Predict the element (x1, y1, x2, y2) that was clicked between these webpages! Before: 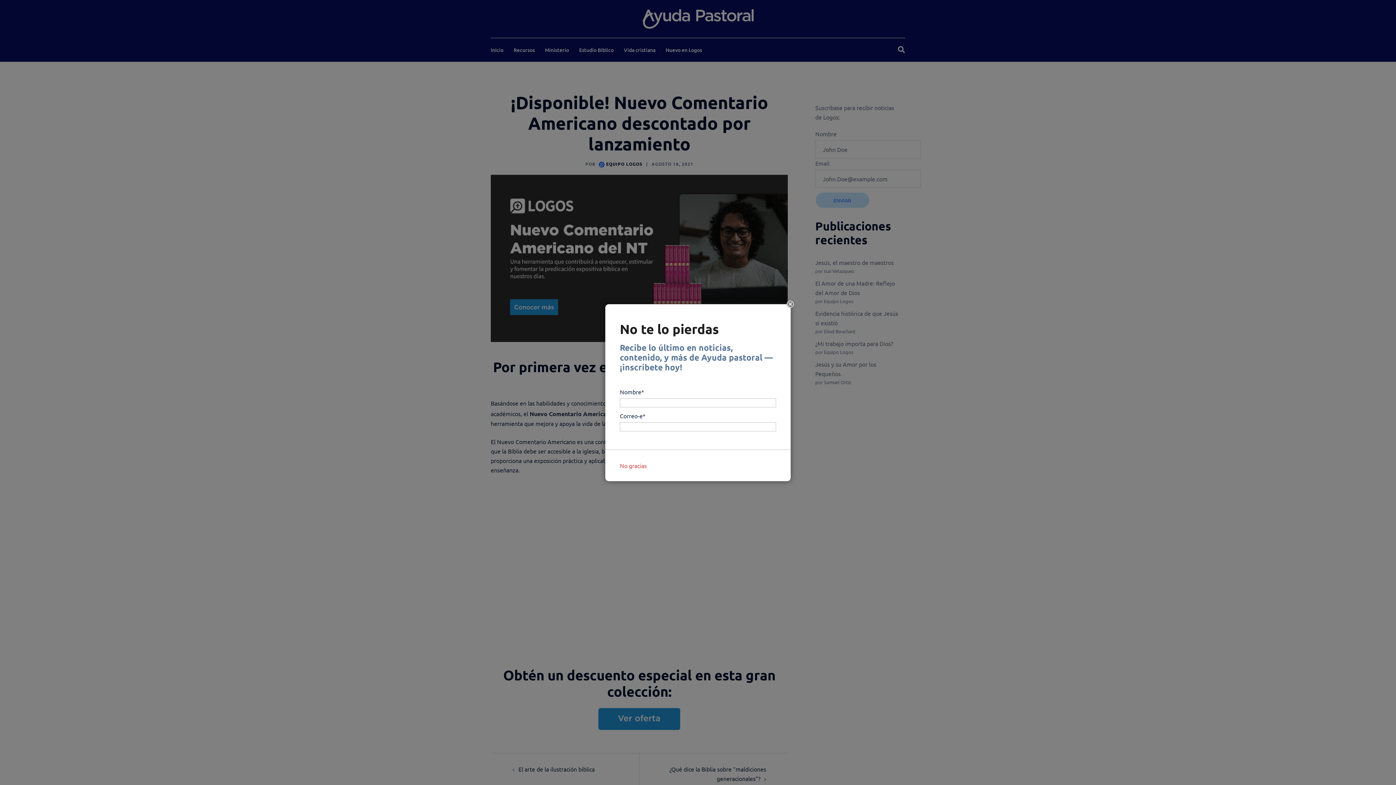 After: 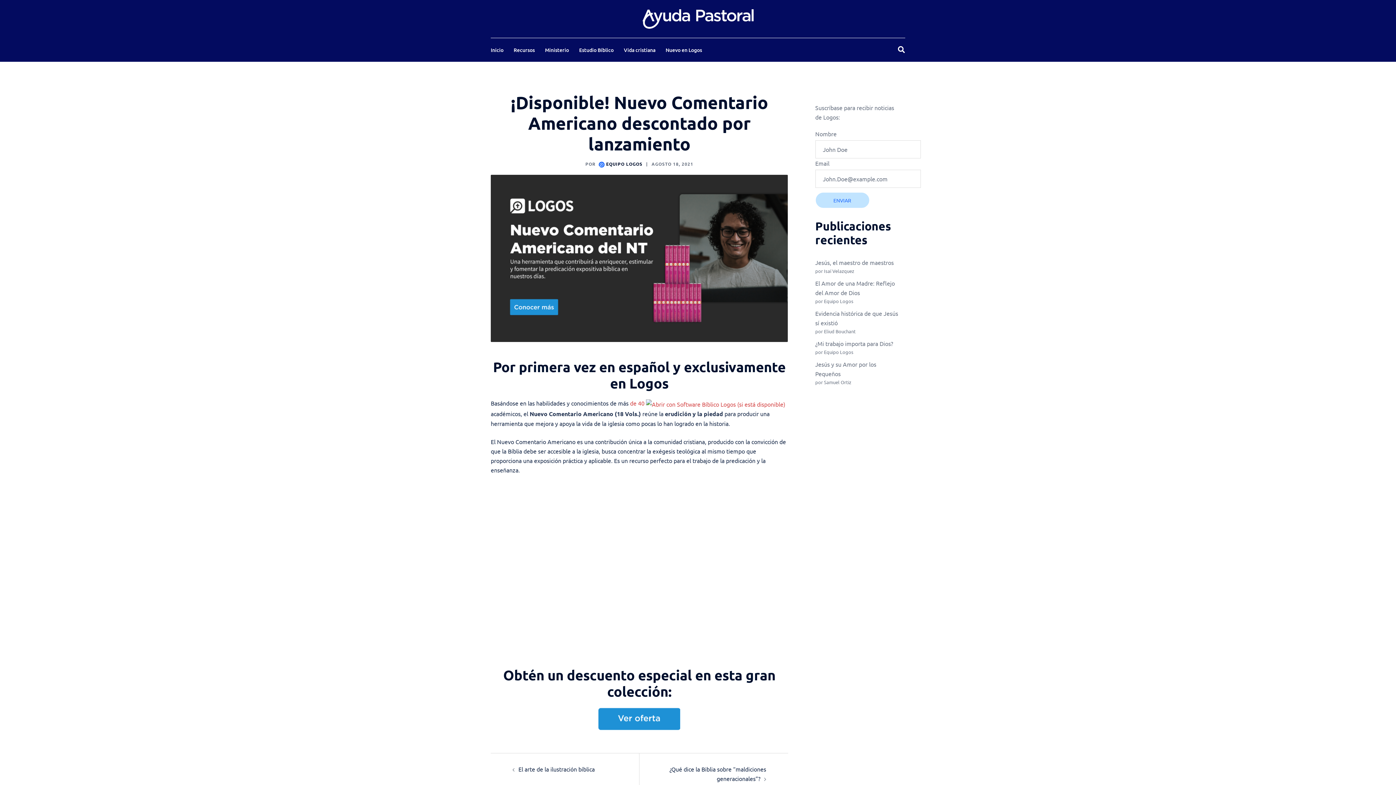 Action: label: close bbox: (785, 299, 795, 309)